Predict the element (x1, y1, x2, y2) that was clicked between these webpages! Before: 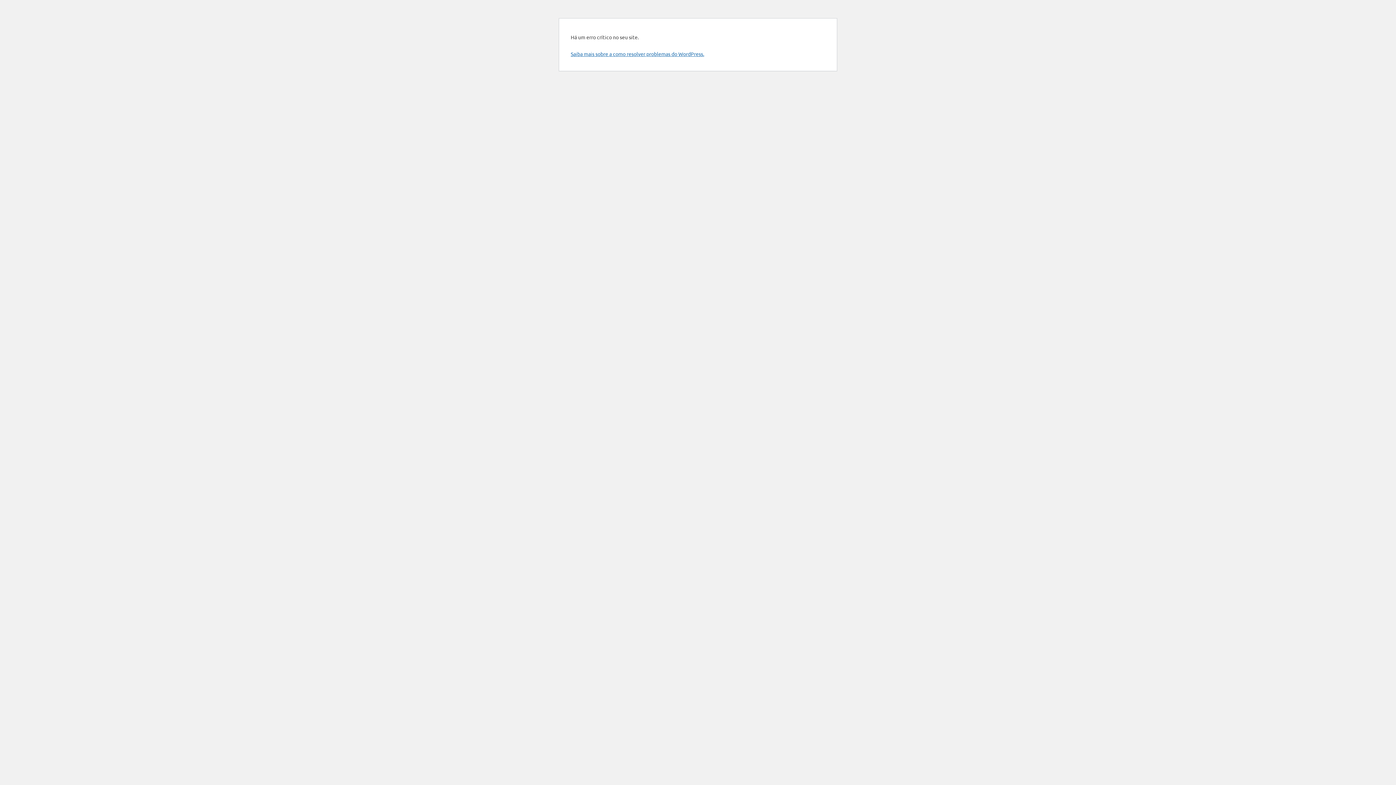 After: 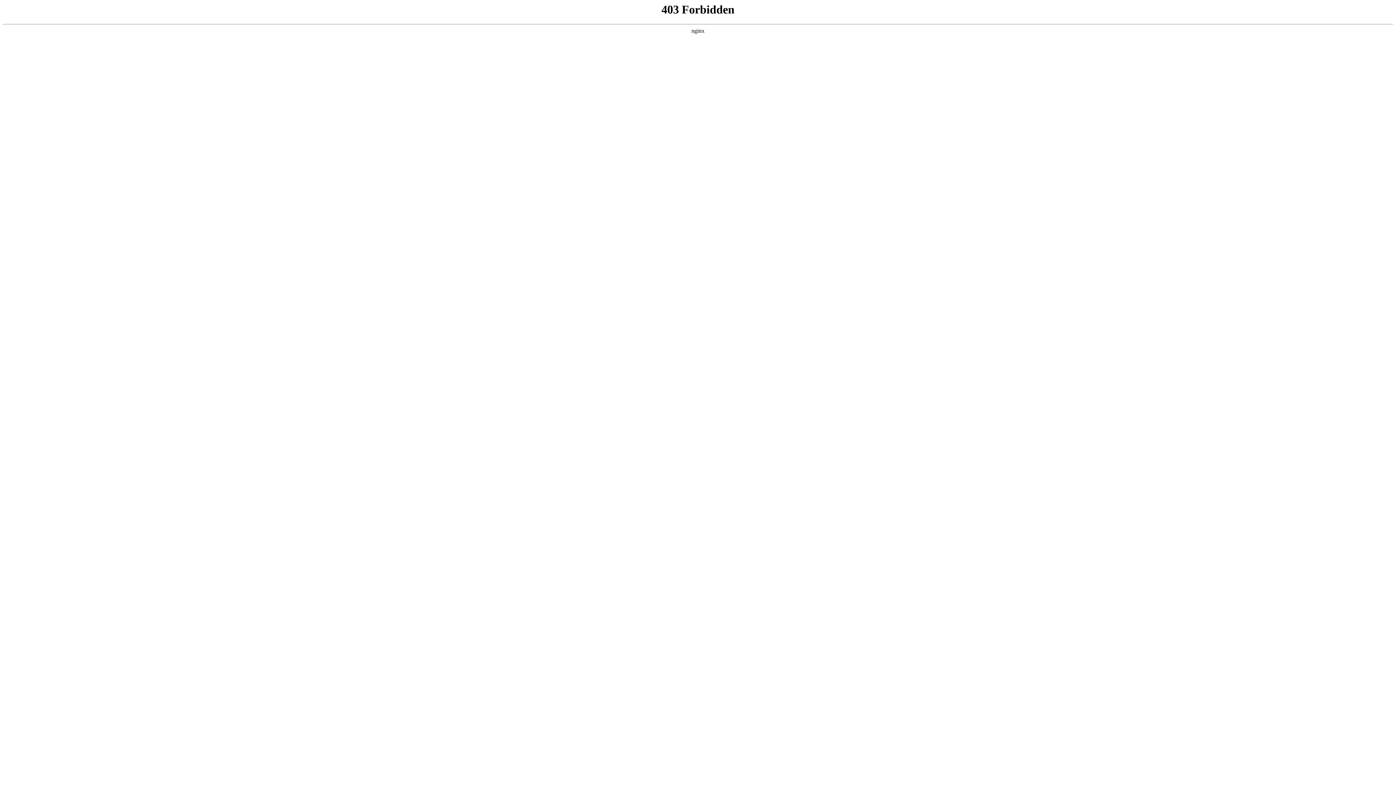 Action: label: Saiba mais sobre a como resolver problemas do WordPress. bbox: (570, 50, 704, 57)